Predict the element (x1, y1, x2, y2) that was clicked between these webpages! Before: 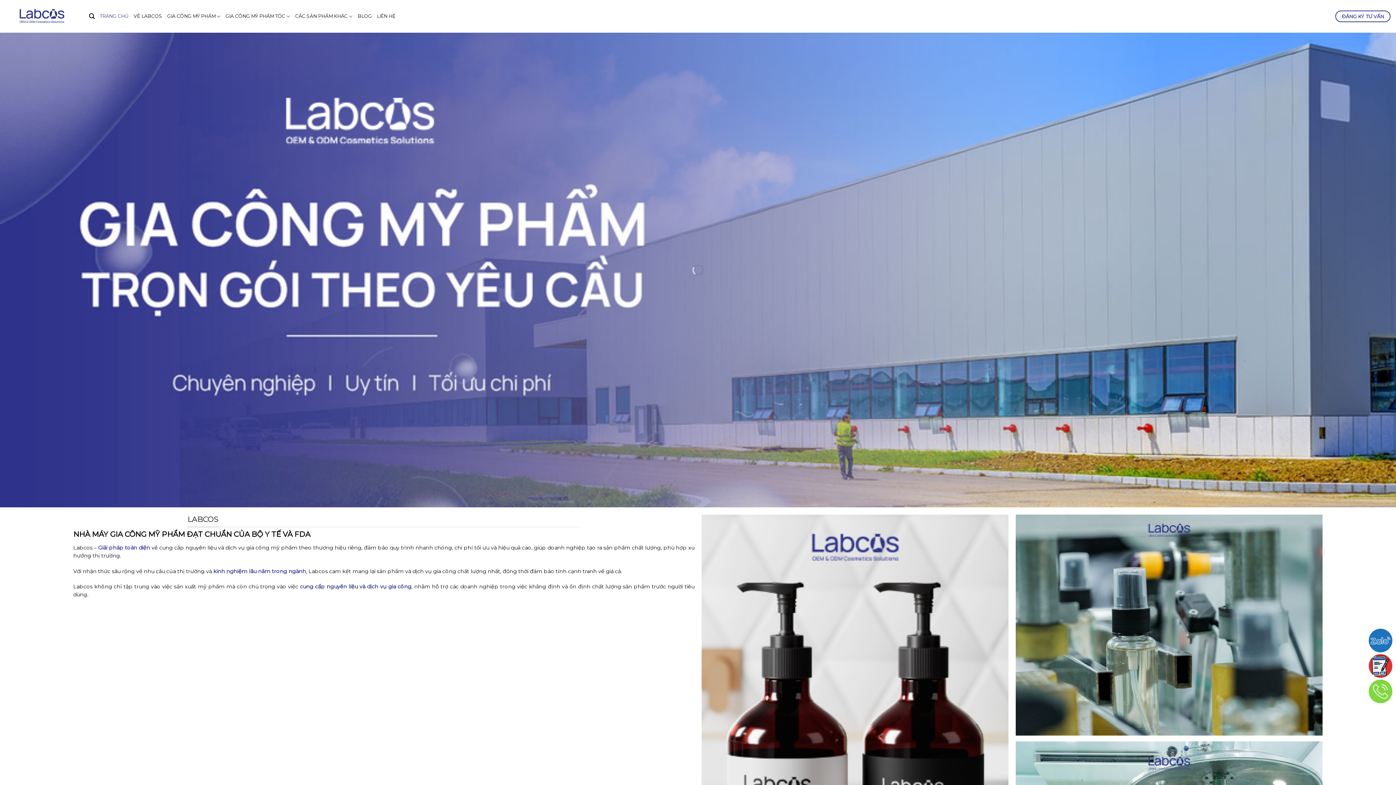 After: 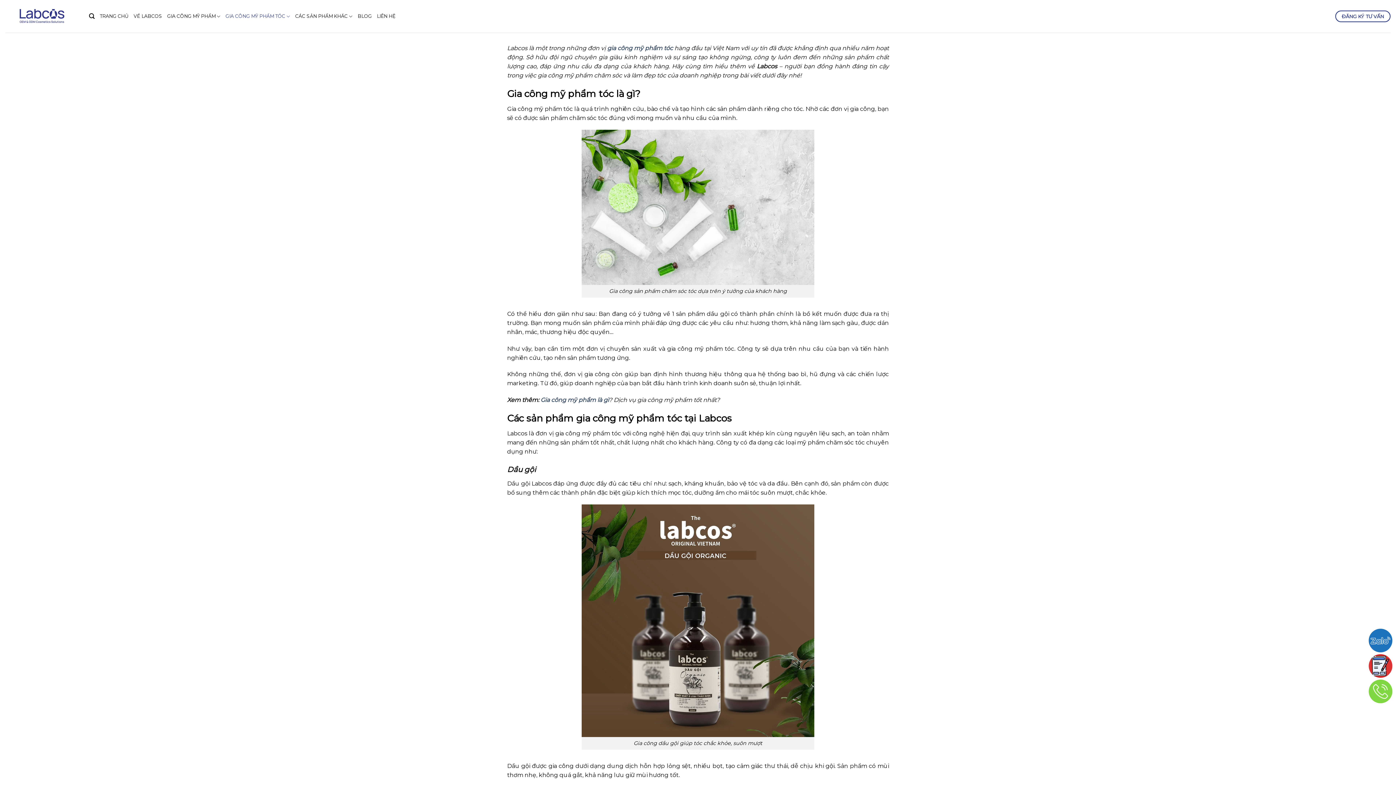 Action: bbox: (225, 9, 290, 23) label: GIA CÔNG MỸ PHẨM TÓC